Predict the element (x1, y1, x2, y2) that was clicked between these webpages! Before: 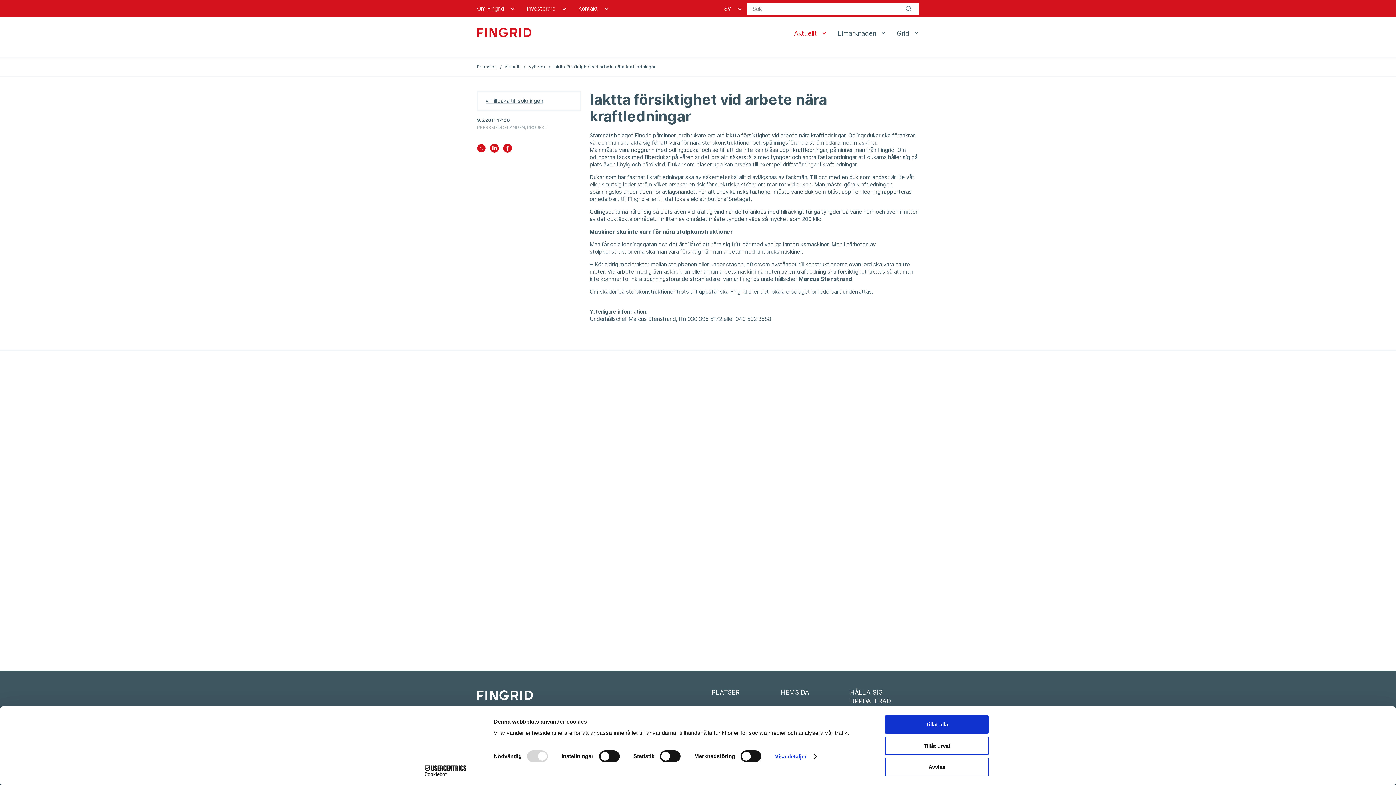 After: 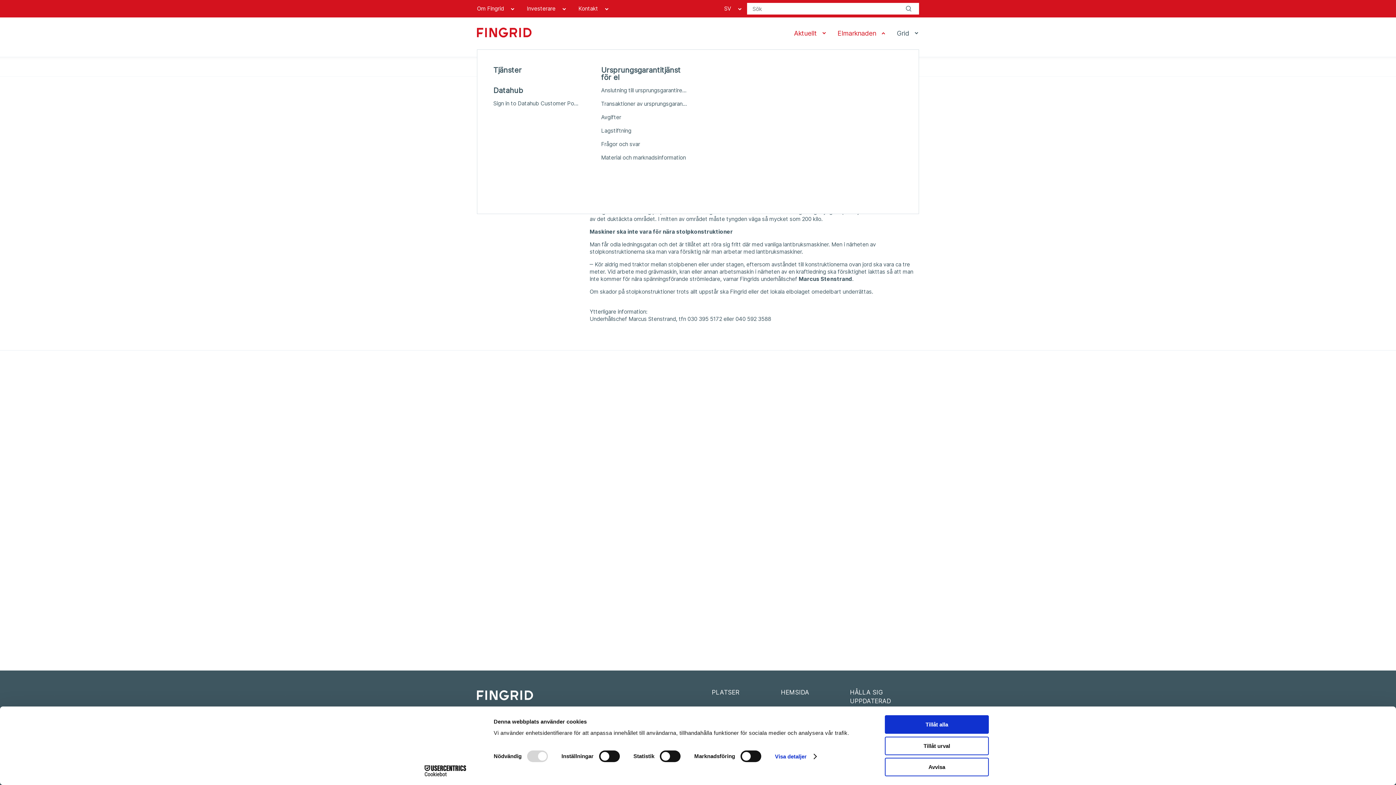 Action: bbox: (832, 17, 890, 49) label: Elmarknaden	